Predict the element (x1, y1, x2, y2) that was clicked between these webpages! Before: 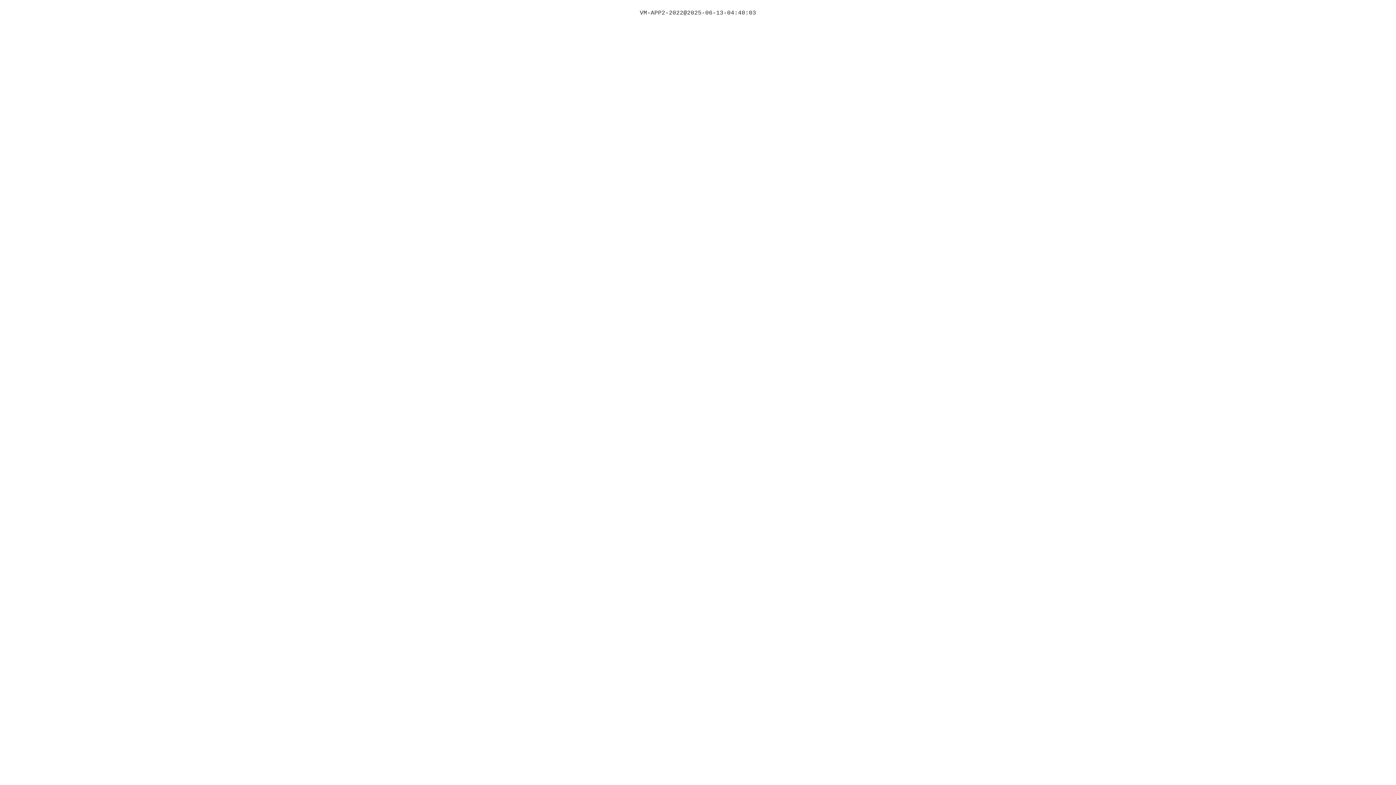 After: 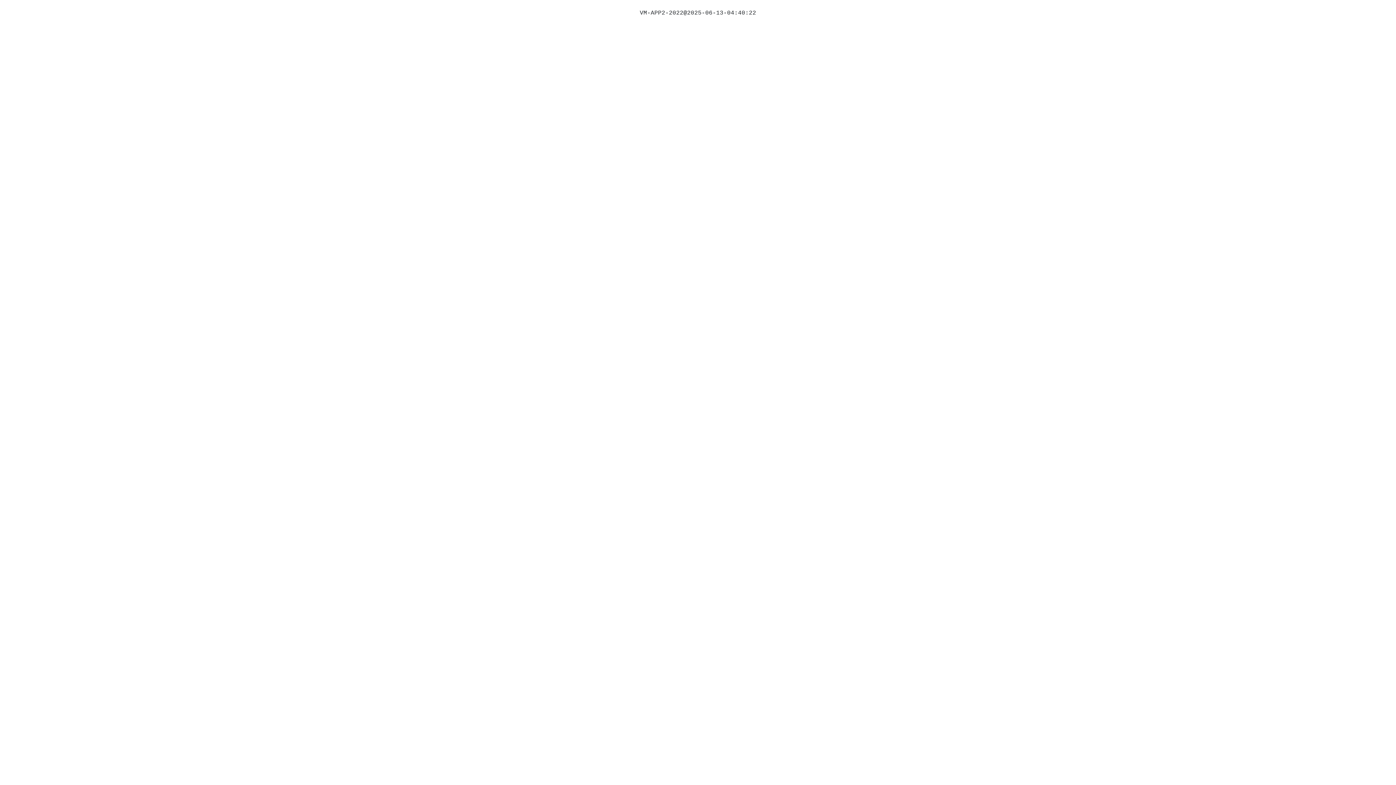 Action: bbox: (693, 28, 702, 33)